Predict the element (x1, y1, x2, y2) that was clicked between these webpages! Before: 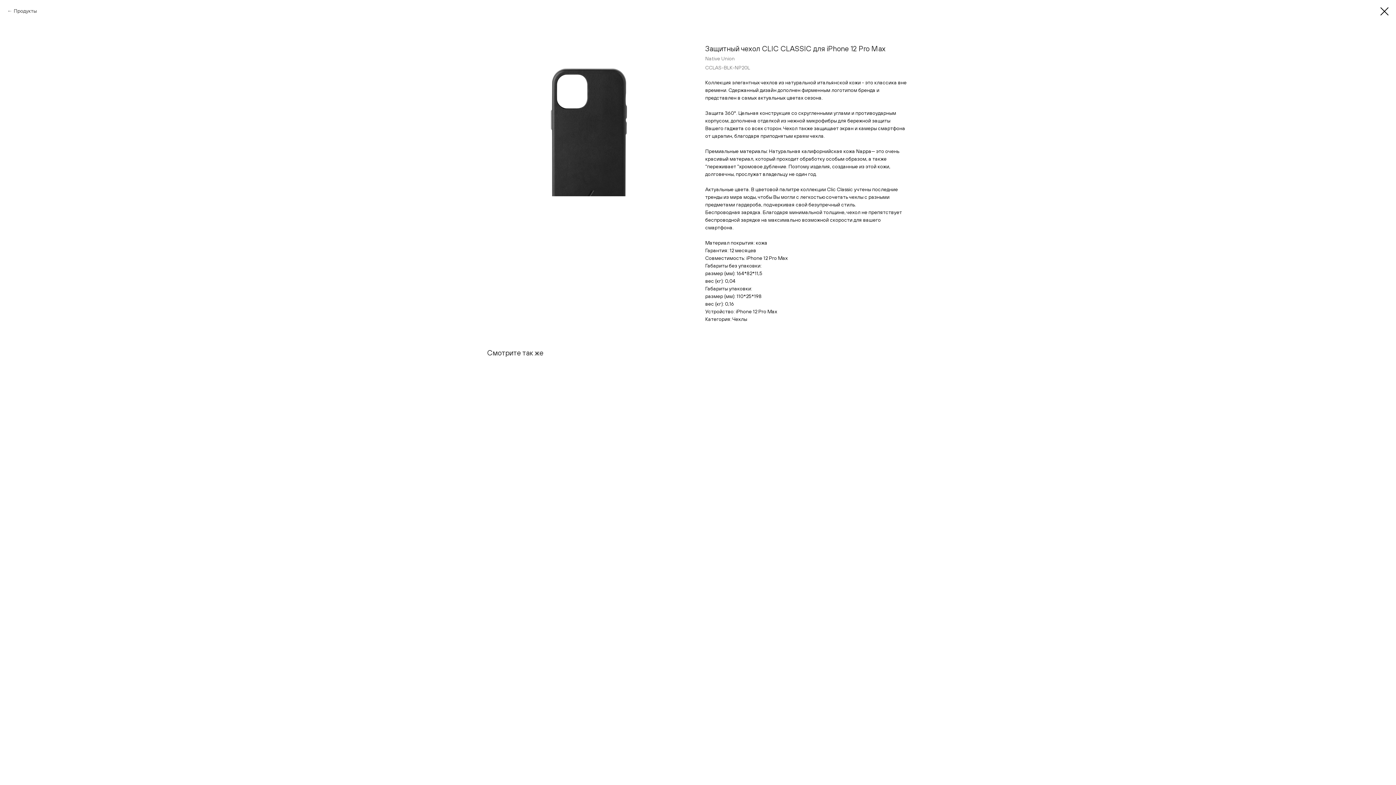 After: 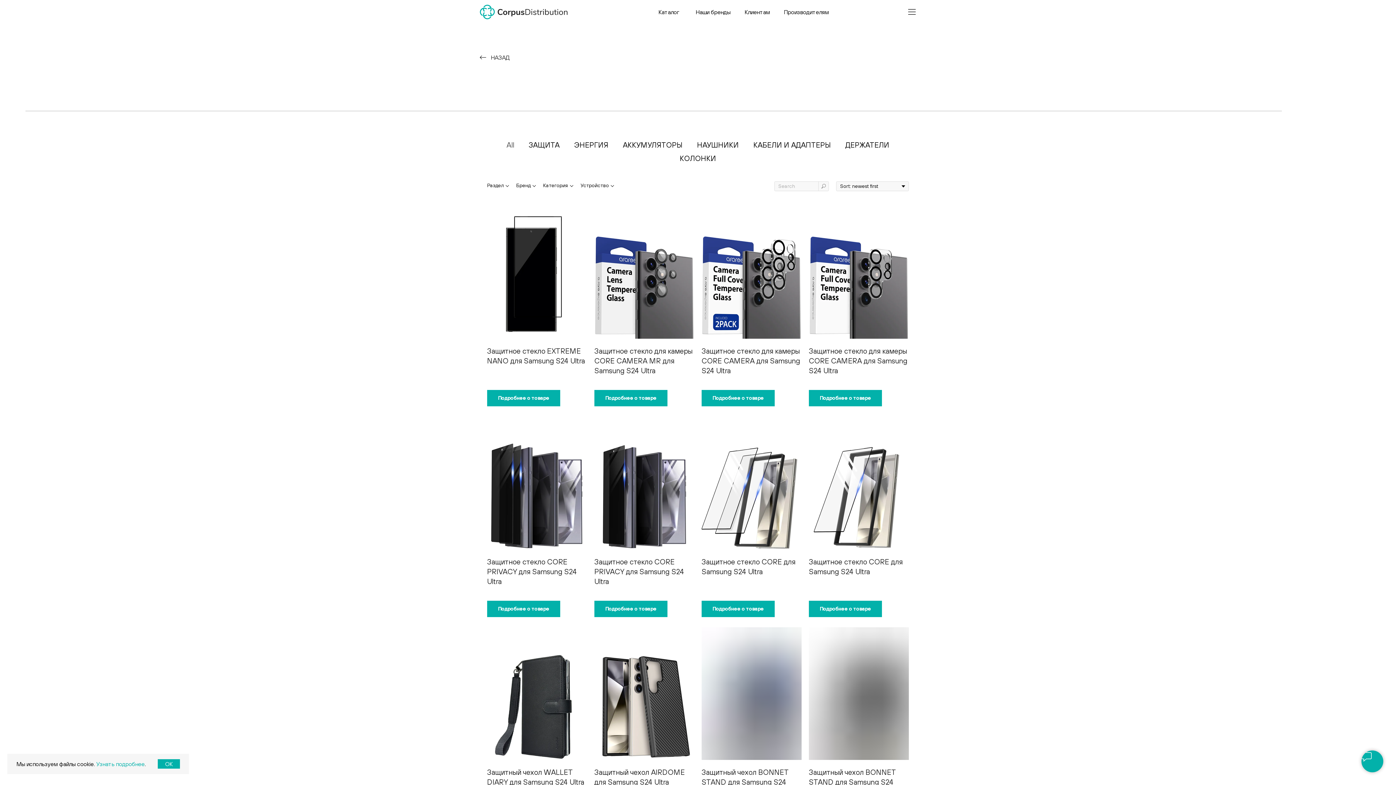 Action: label: Продукты bbox: (7, 7, 36, 14)